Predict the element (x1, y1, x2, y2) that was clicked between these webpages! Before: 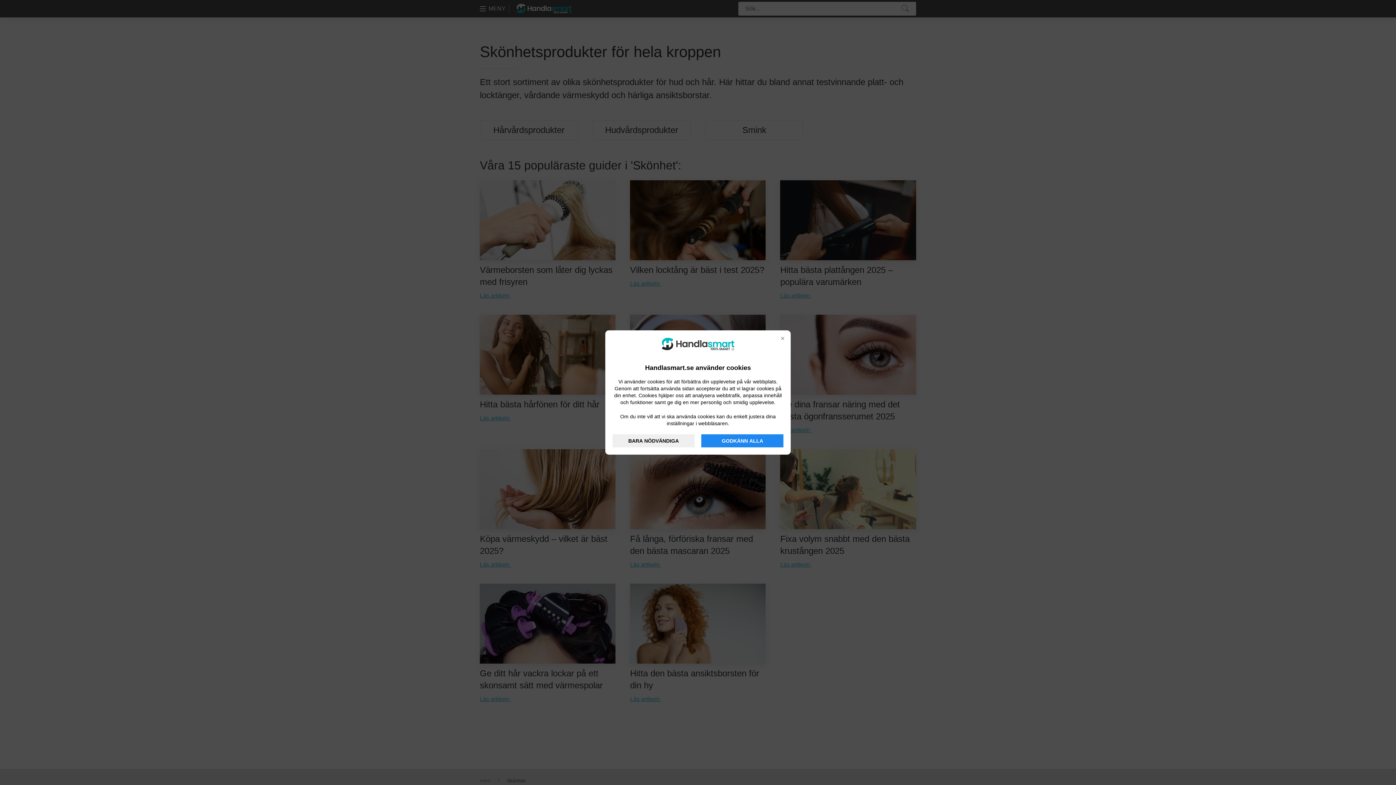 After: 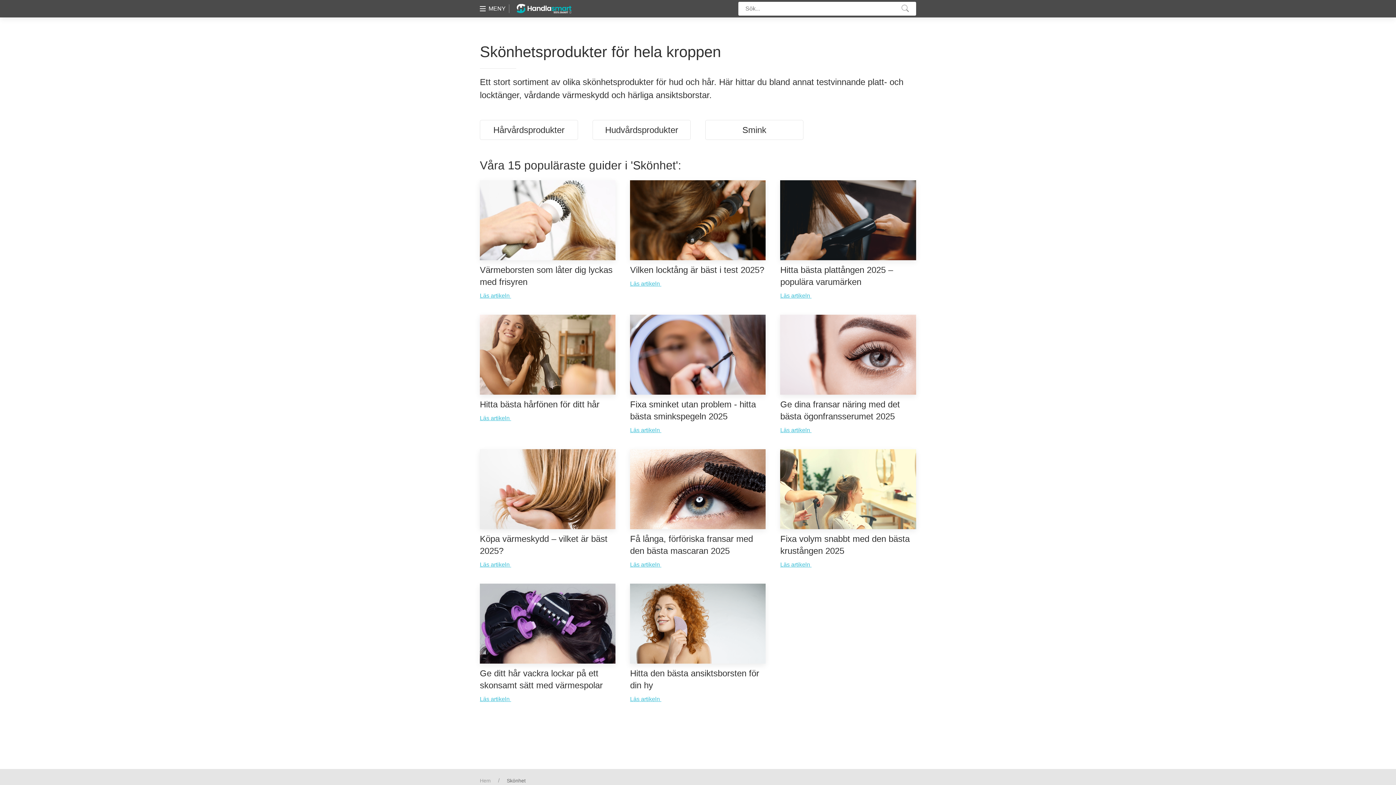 Action: label: BARA NÖDVÄNDIGA bbox: (612, 434, 694, 447)